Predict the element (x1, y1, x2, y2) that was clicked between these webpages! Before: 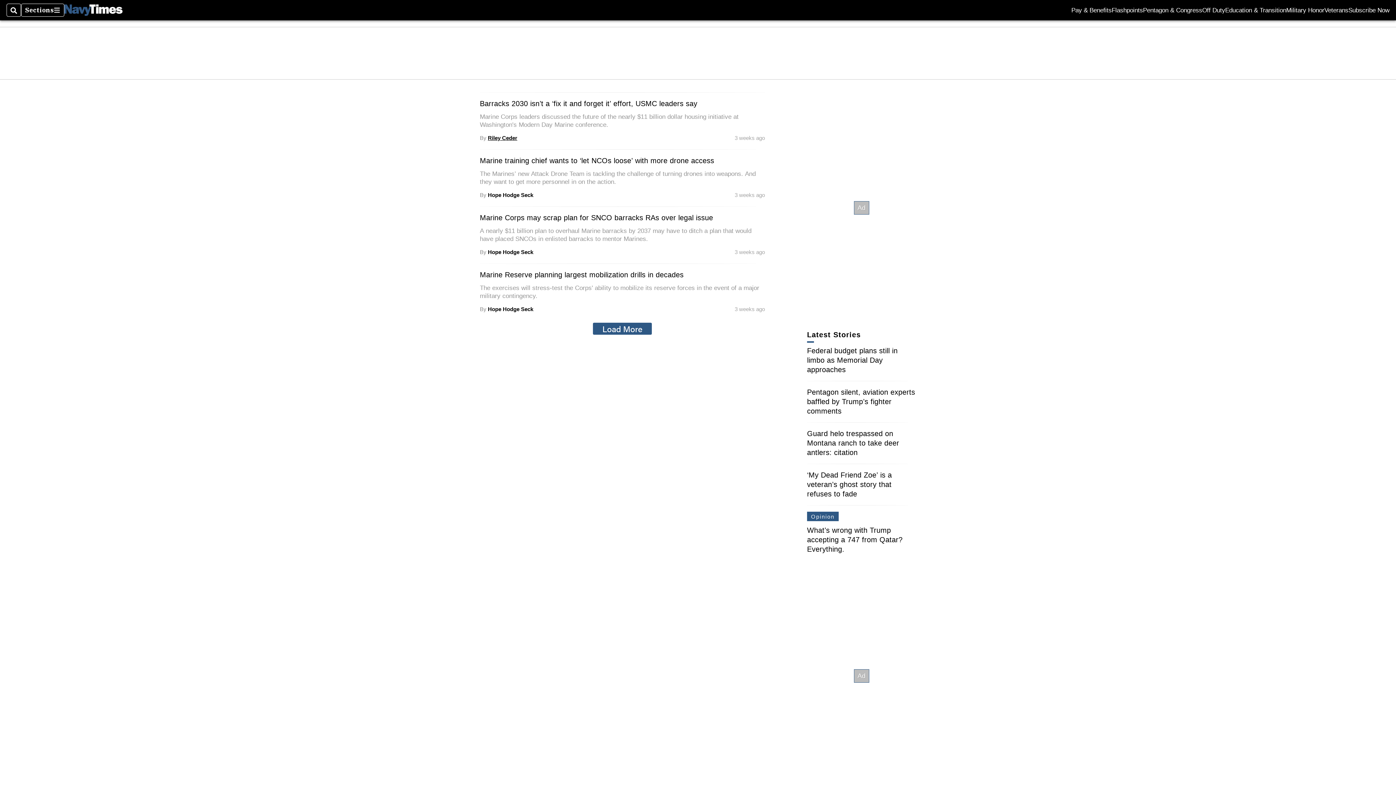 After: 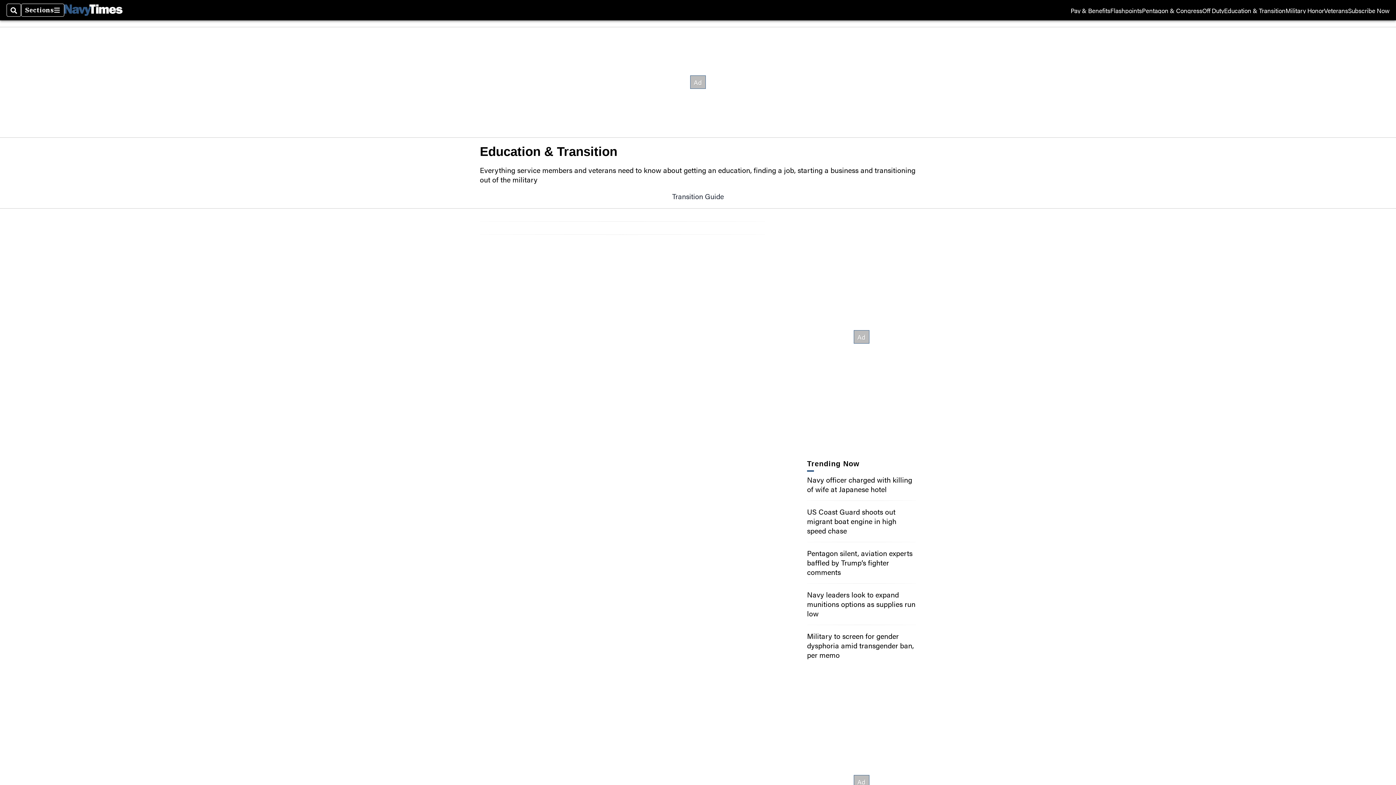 Action: label: Education & Transition bbox: (1225, 7, 1286, 13)